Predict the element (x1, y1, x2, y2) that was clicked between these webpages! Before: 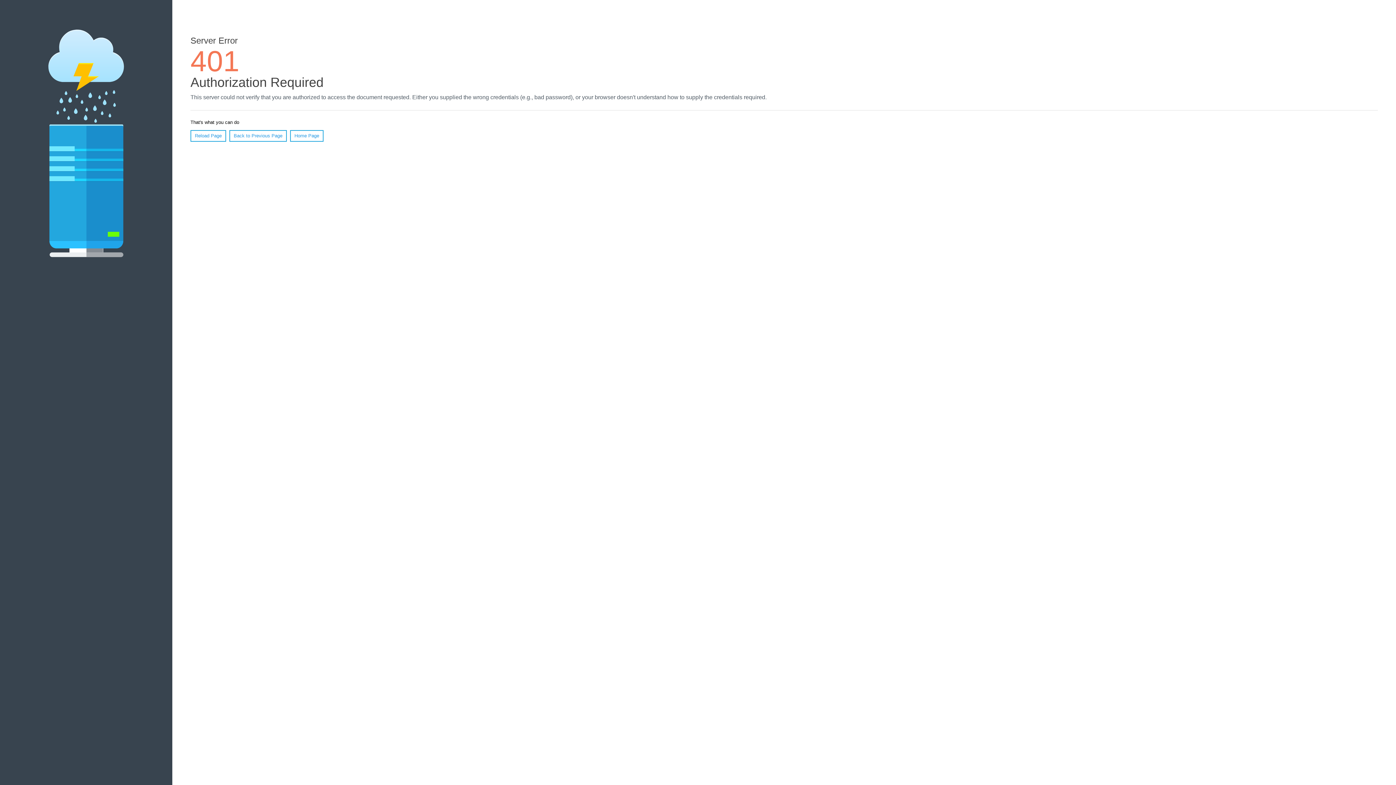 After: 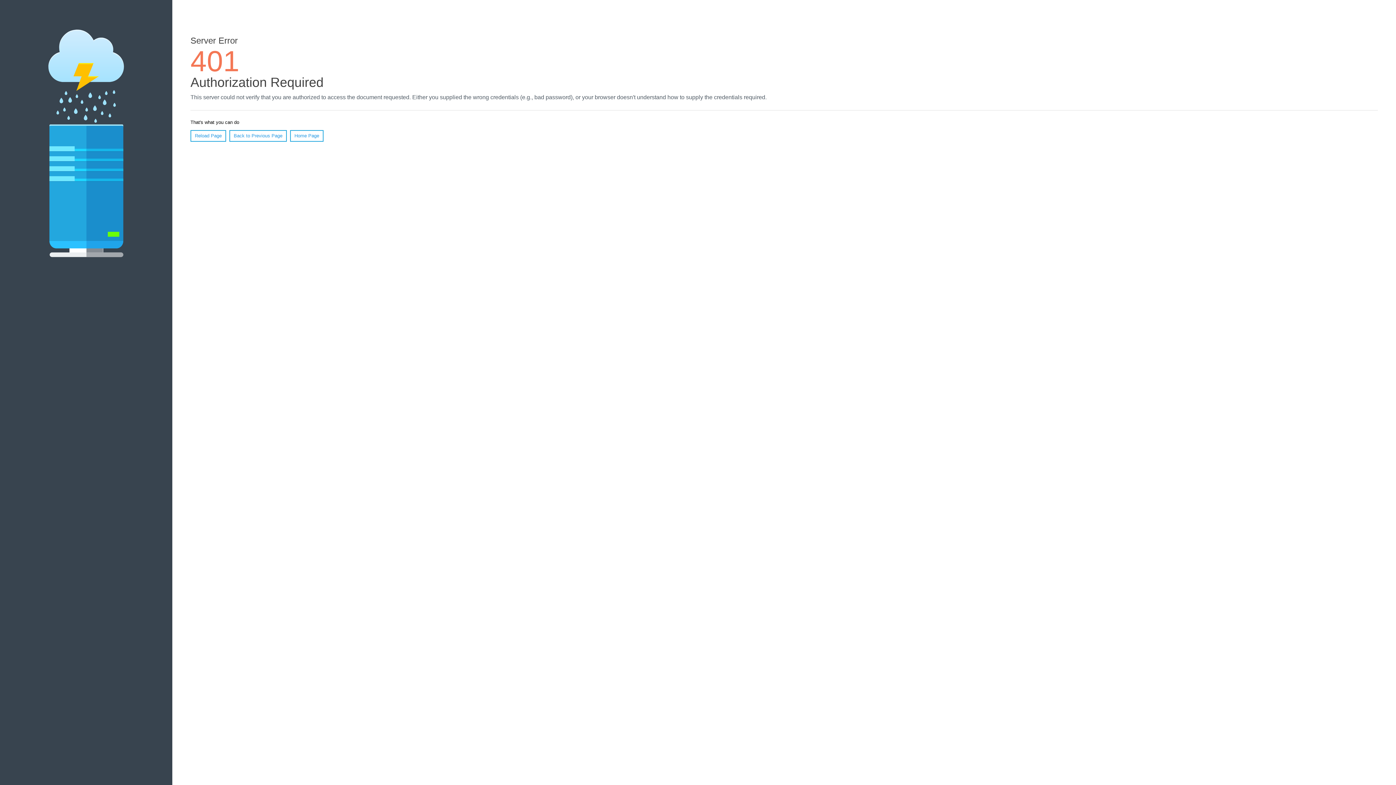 Action: label: Home Page bbox: (290, 130, 323, 141)